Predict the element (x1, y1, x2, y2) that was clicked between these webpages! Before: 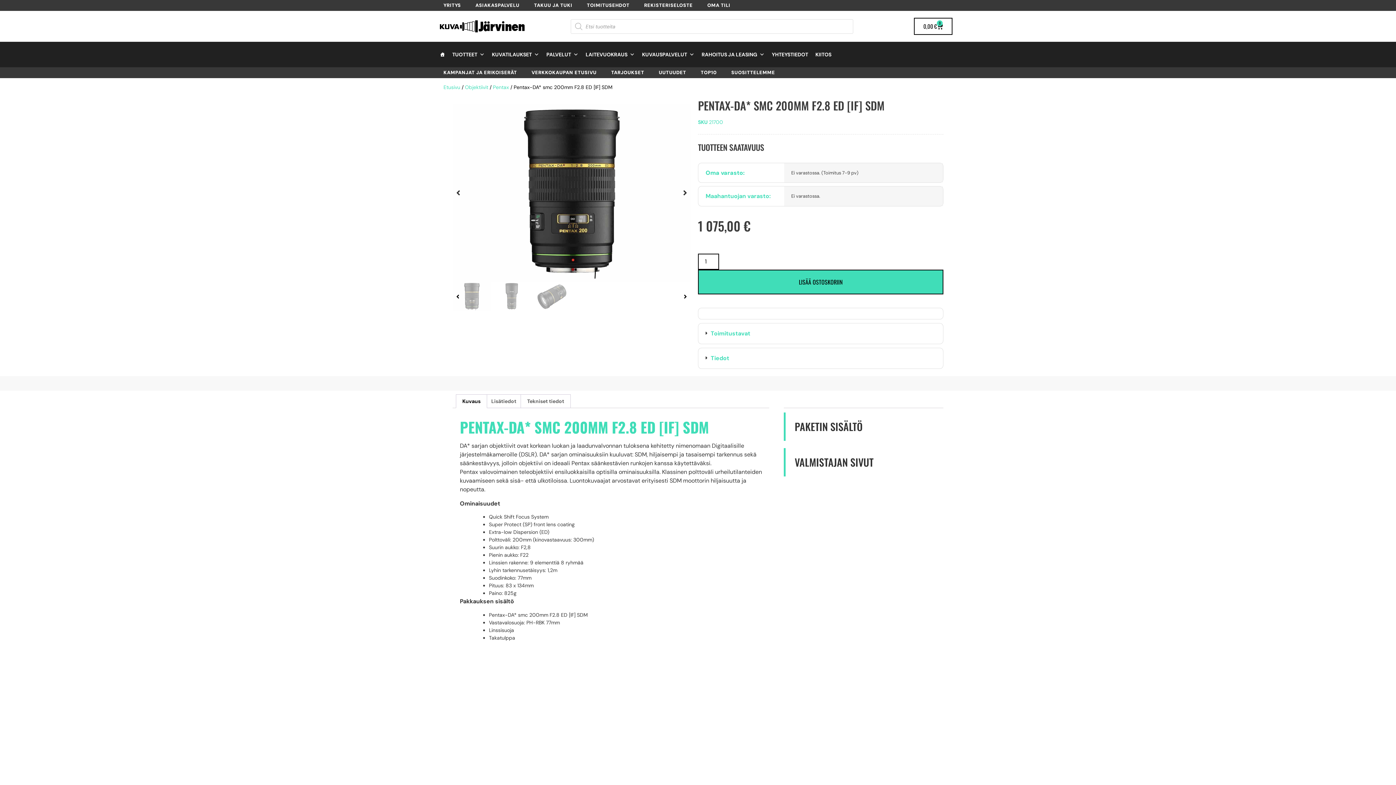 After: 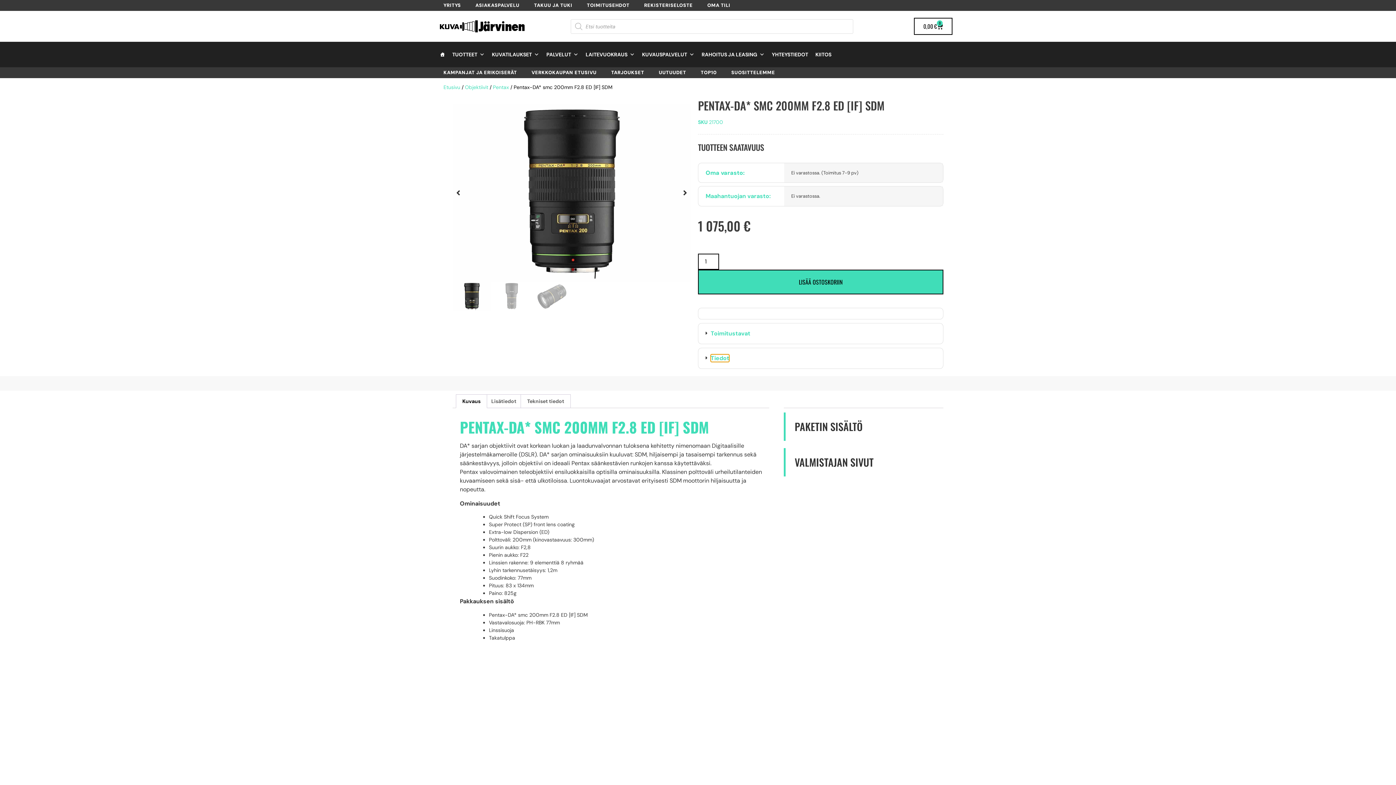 Action: label: Tiedot bbox: (710, 354, 729, 362)